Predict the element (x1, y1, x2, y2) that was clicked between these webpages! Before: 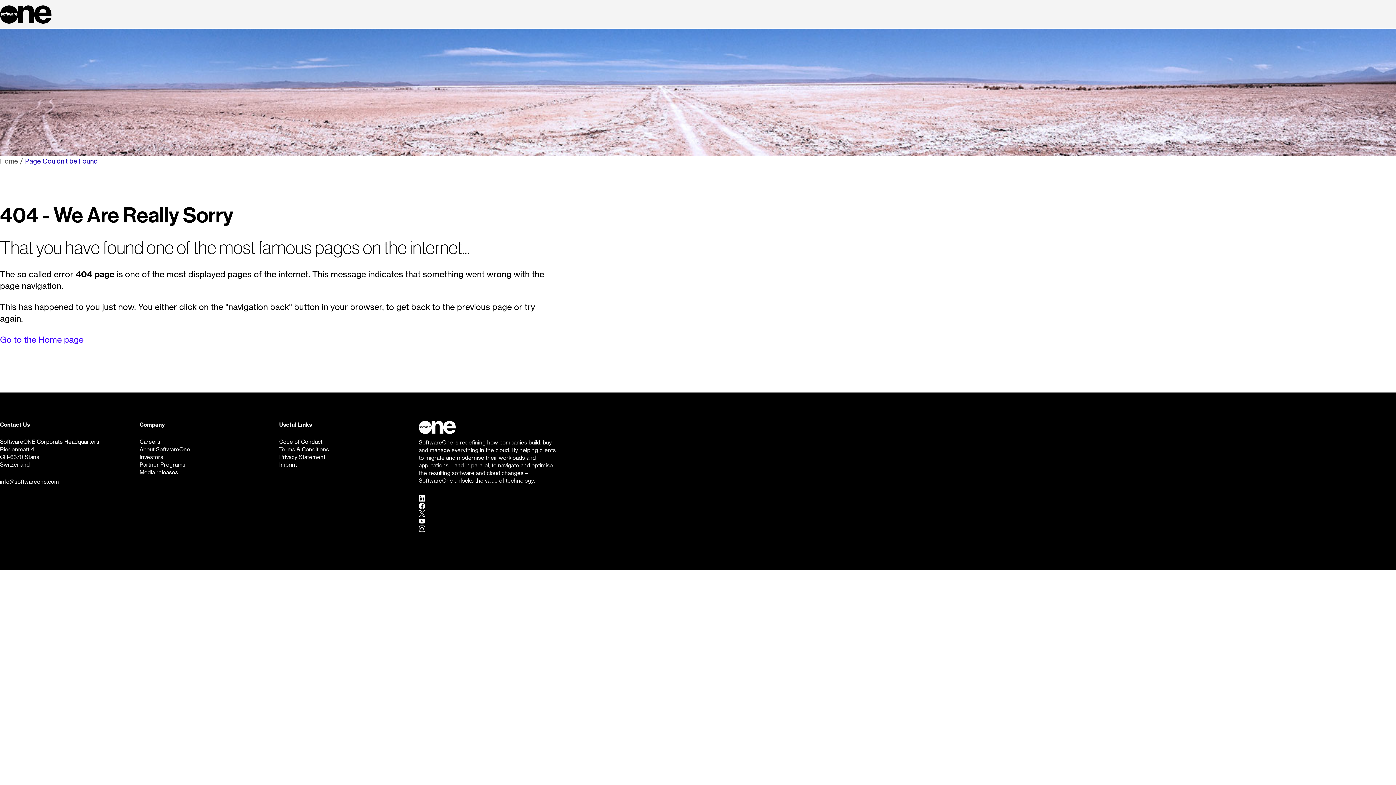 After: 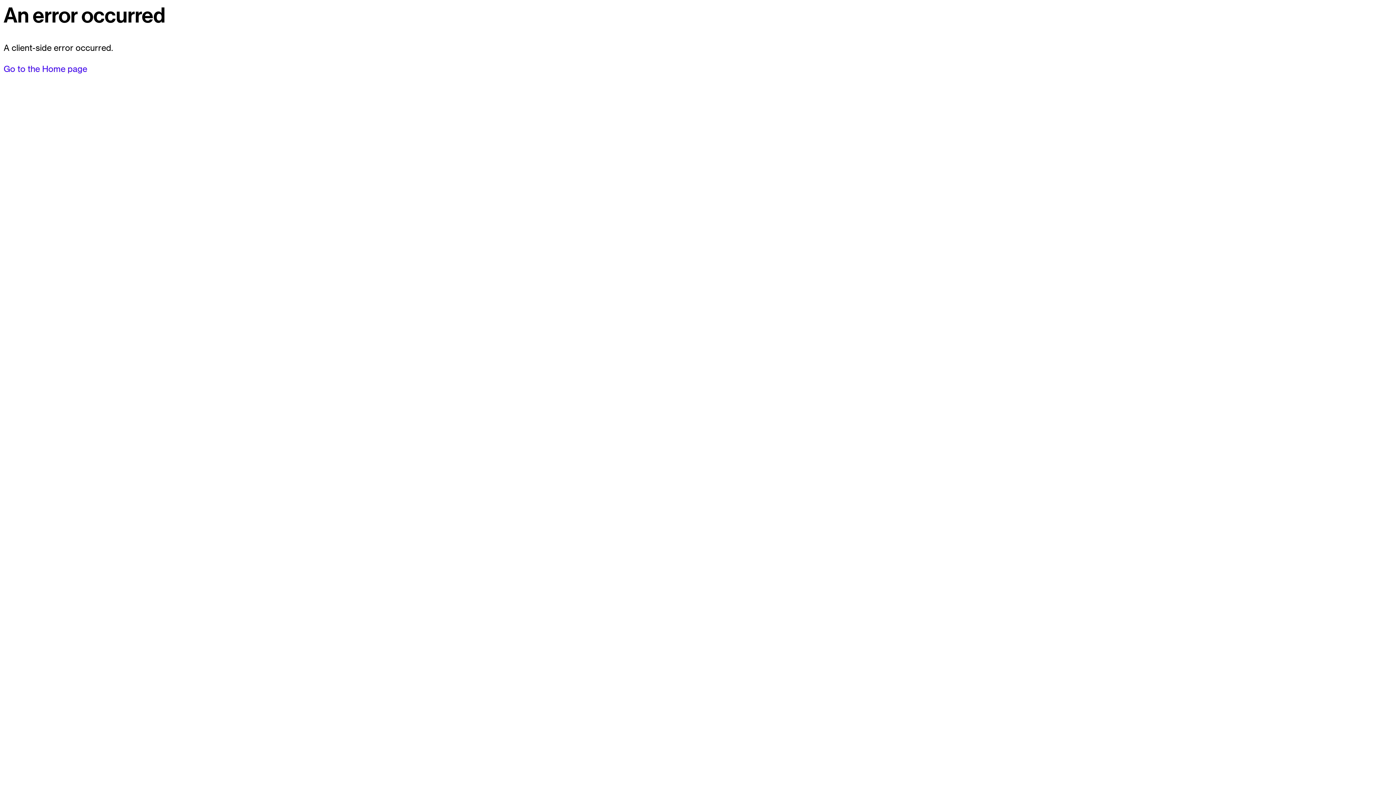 Action: bbox: (139, 446, 190, 453) label: About SoftwareOne